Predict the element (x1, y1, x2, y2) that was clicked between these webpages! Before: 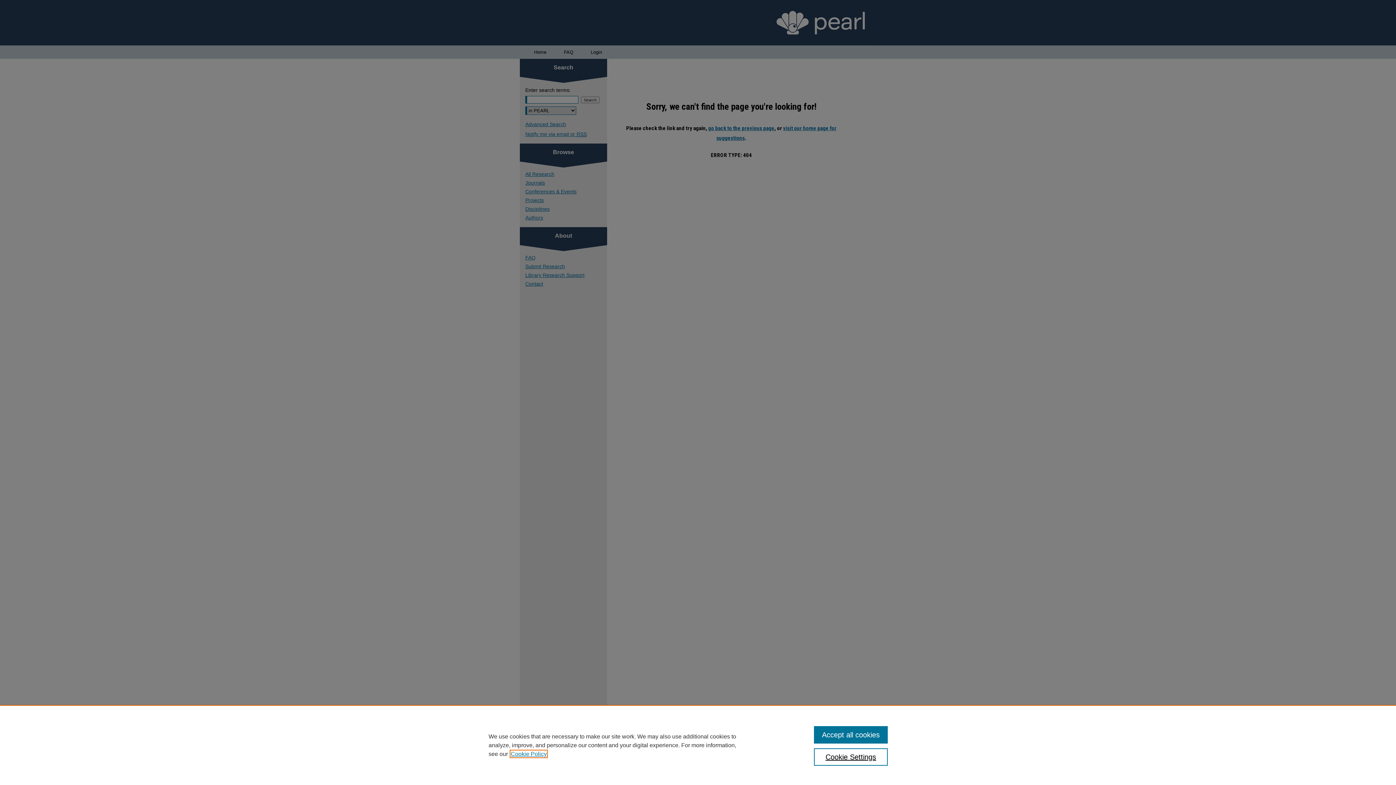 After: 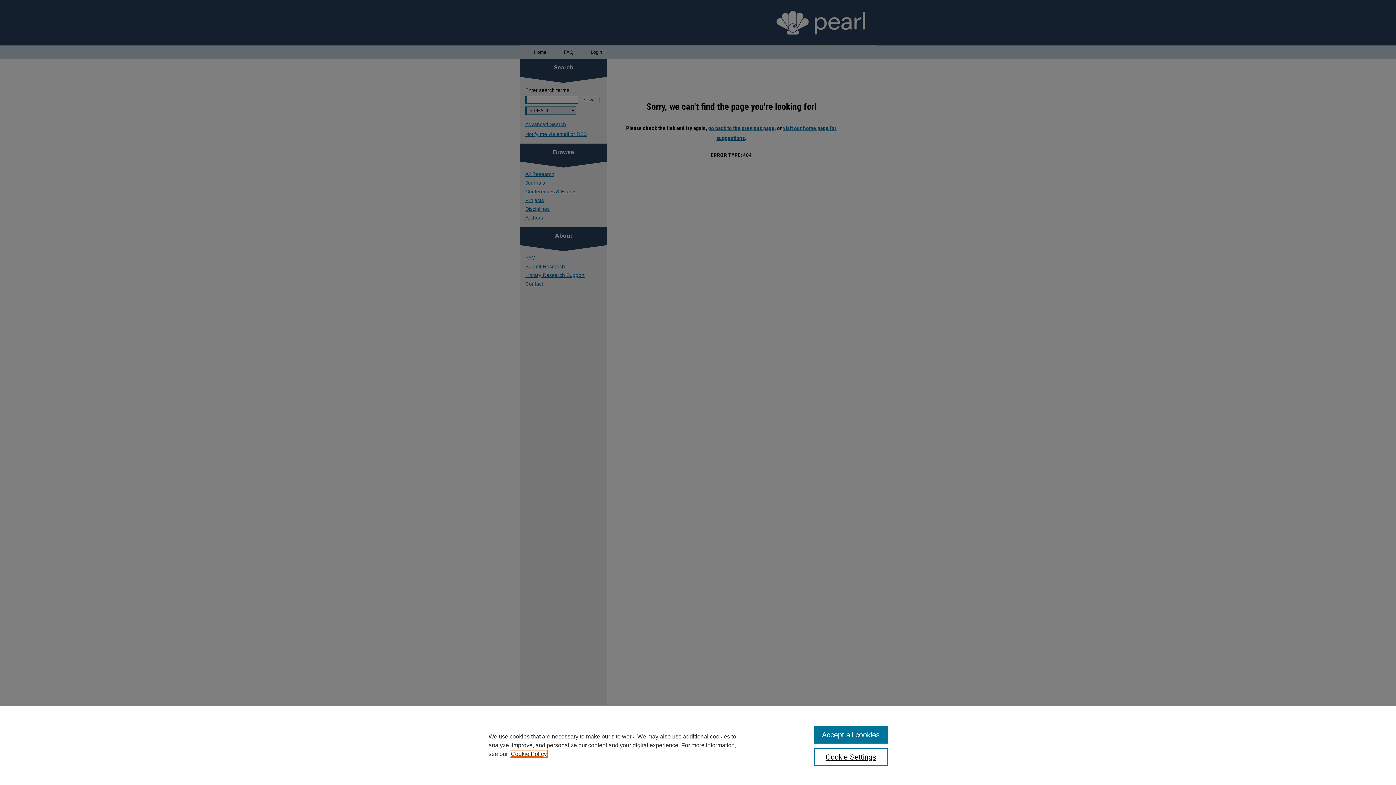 Action: label: , opens in a new tab bbox: (510, 751, 546, 757)